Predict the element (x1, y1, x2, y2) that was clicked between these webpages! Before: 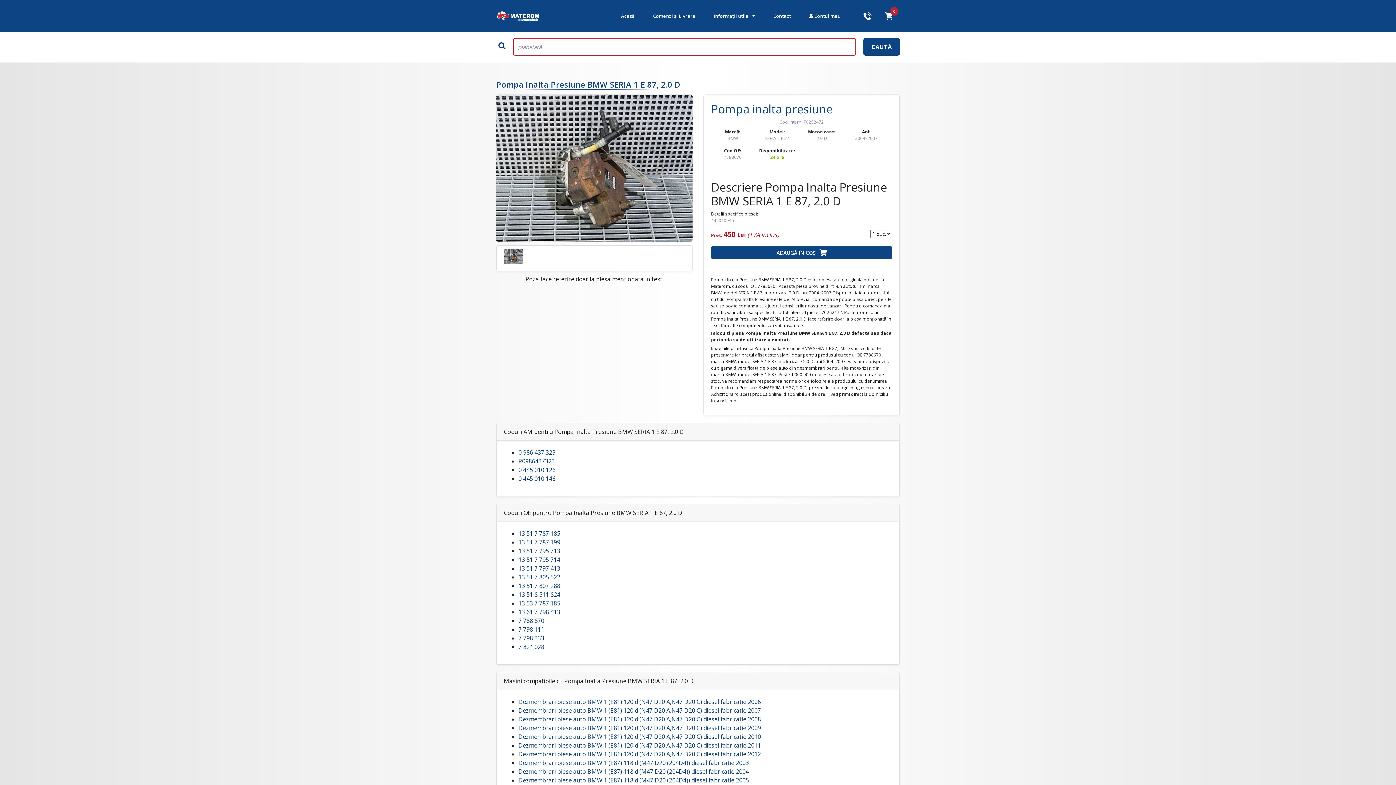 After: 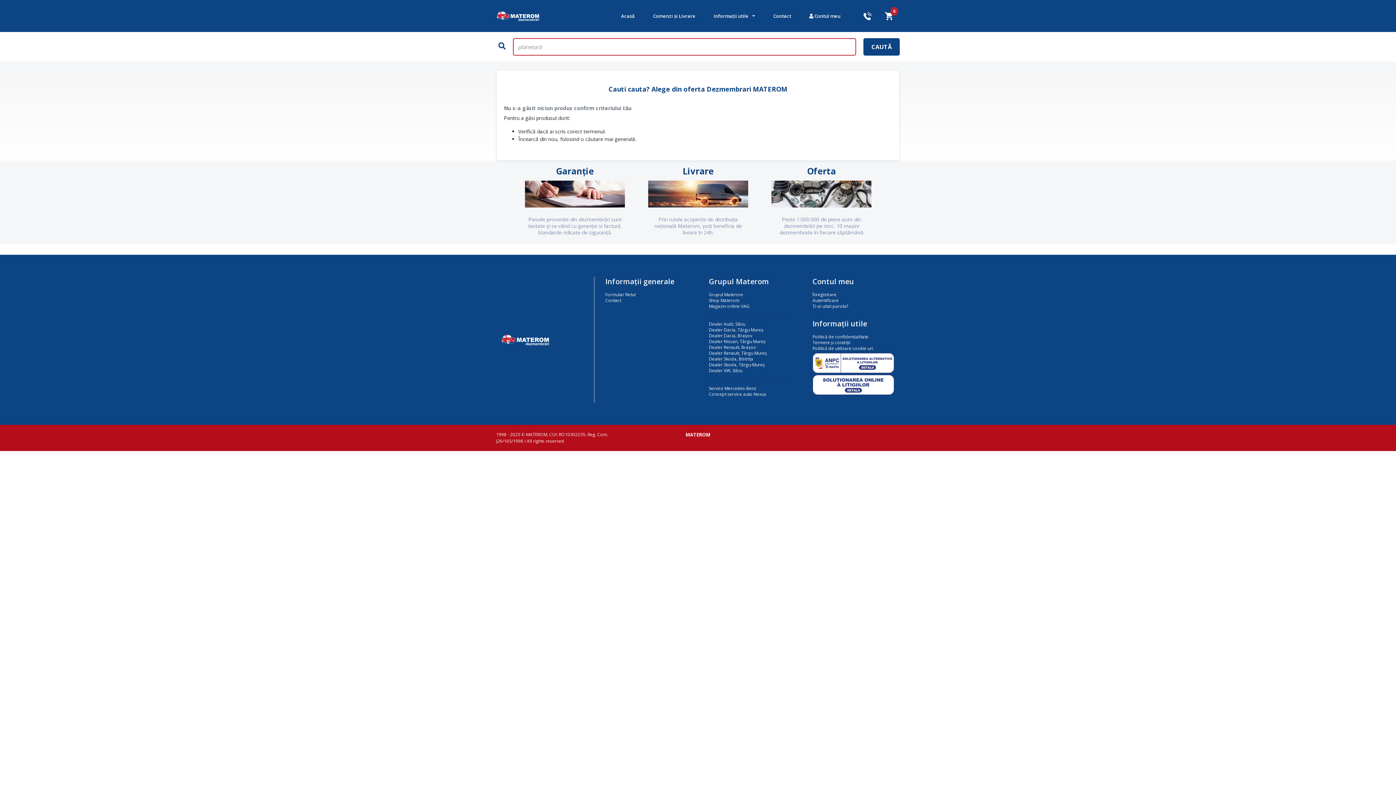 Action: label: R0986437323 bbox: (518, 457, 554, 465)